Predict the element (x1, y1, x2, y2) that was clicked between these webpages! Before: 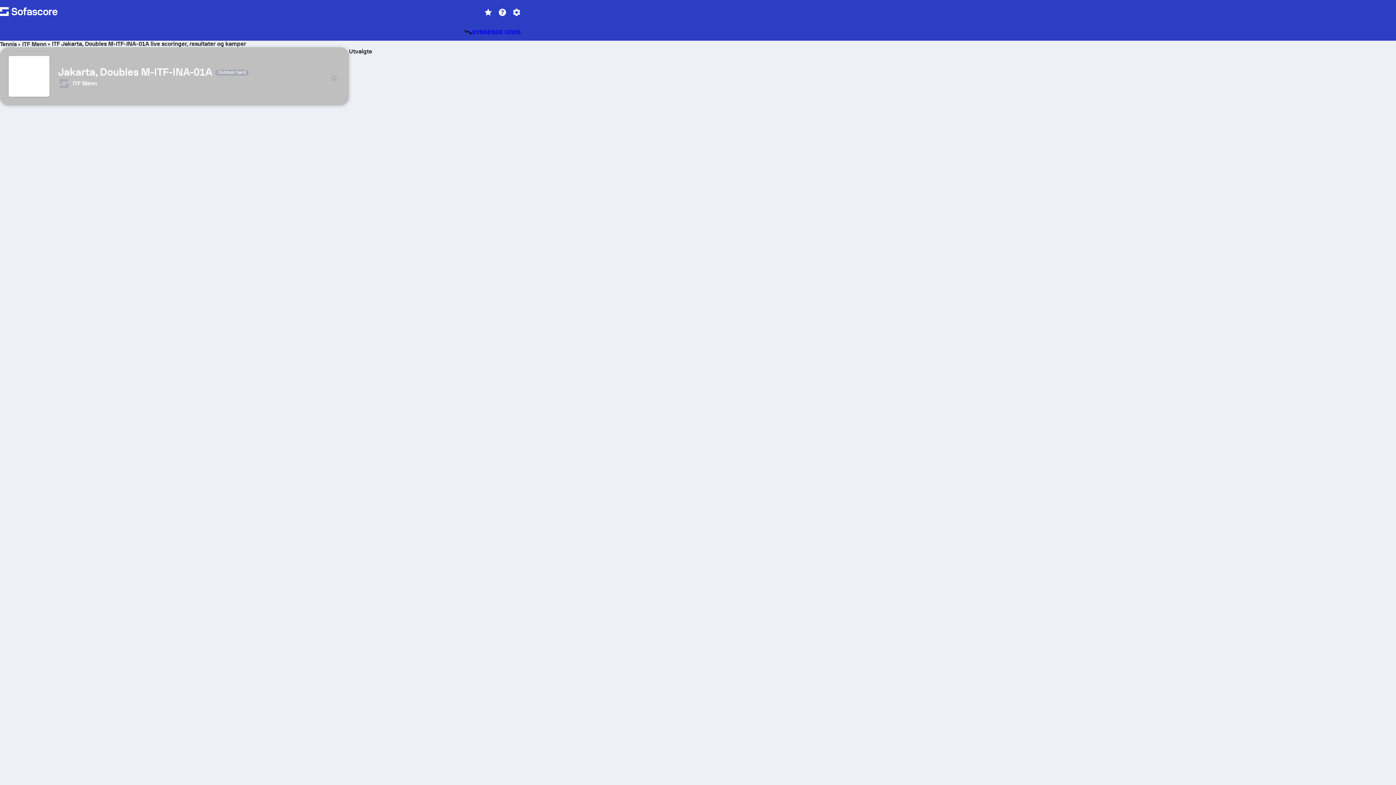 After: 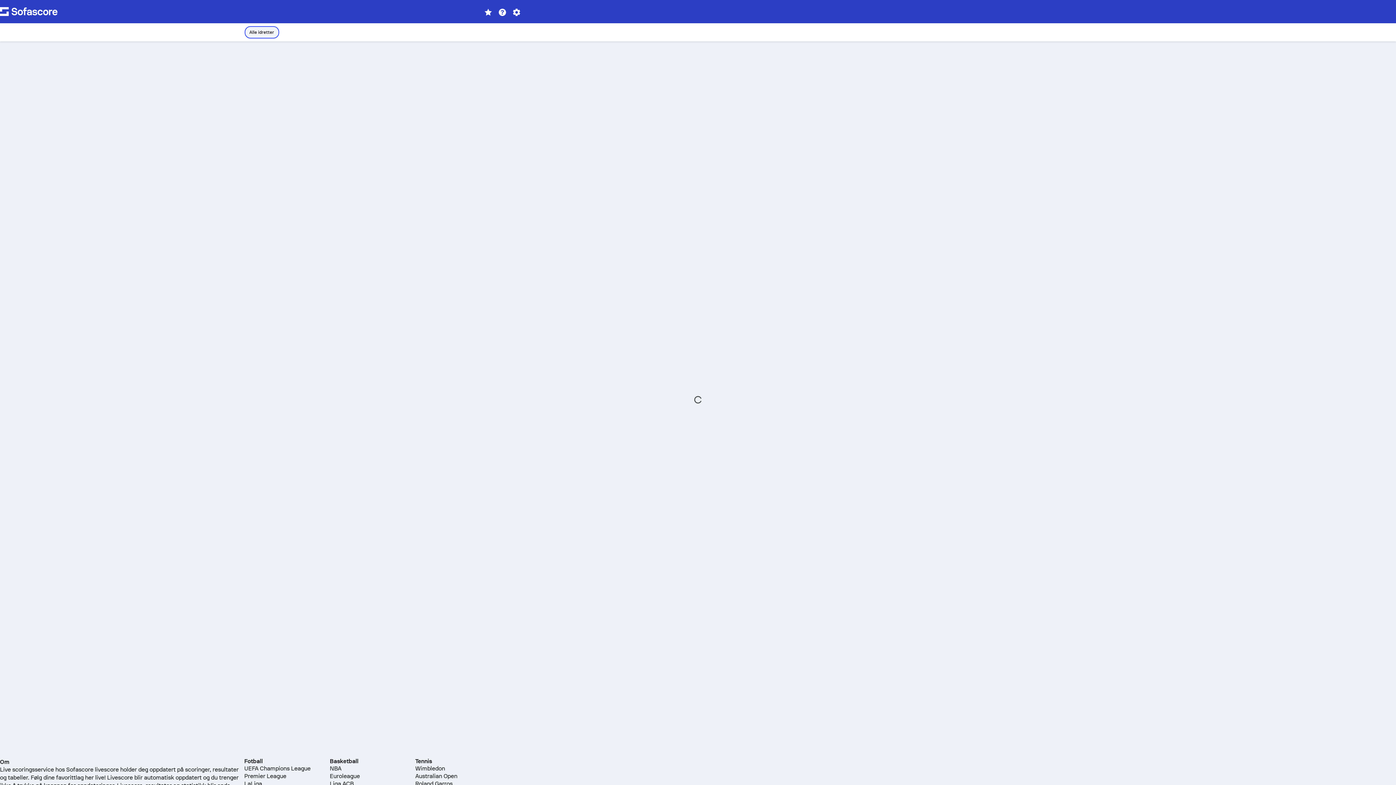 Action: label: SYNKENDE ODDS bbox: (460, 25, 523, 38)